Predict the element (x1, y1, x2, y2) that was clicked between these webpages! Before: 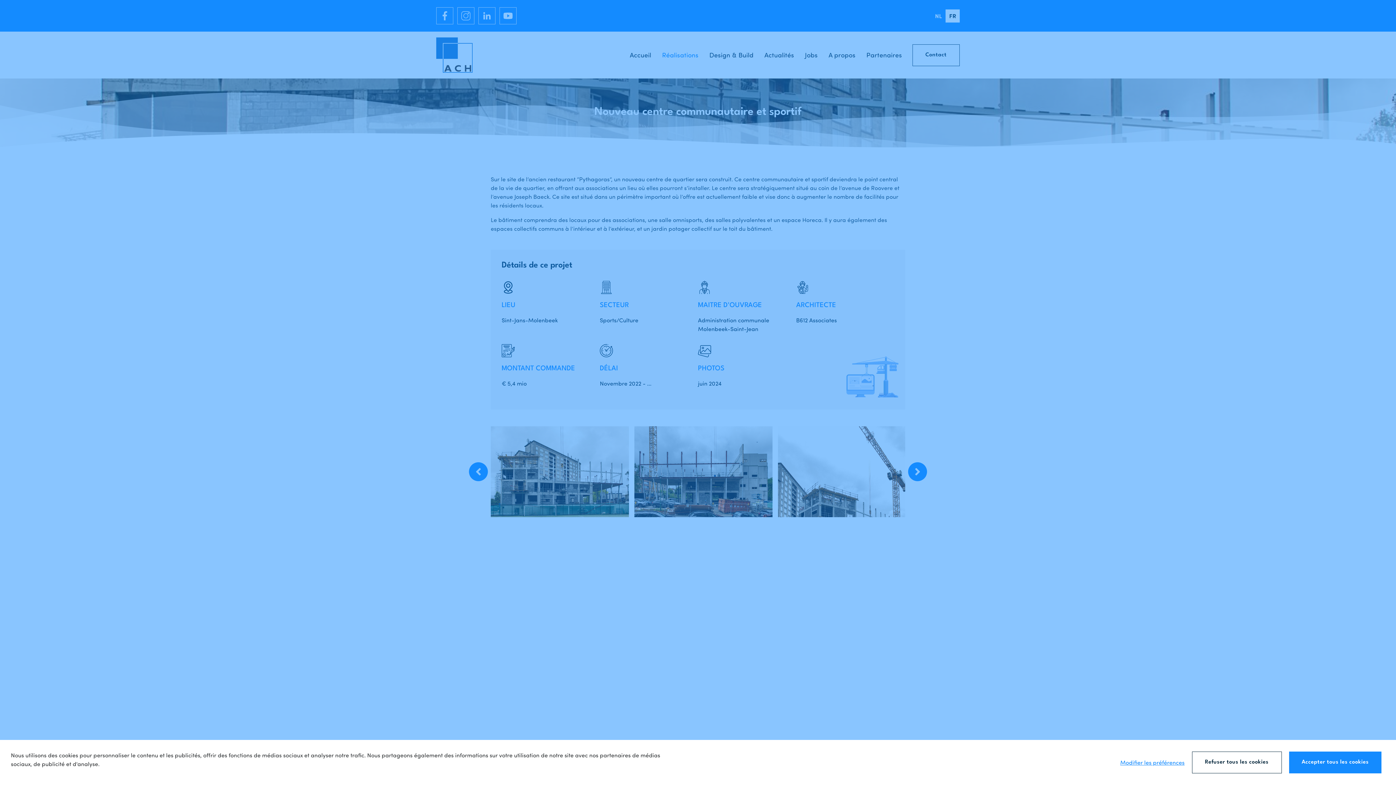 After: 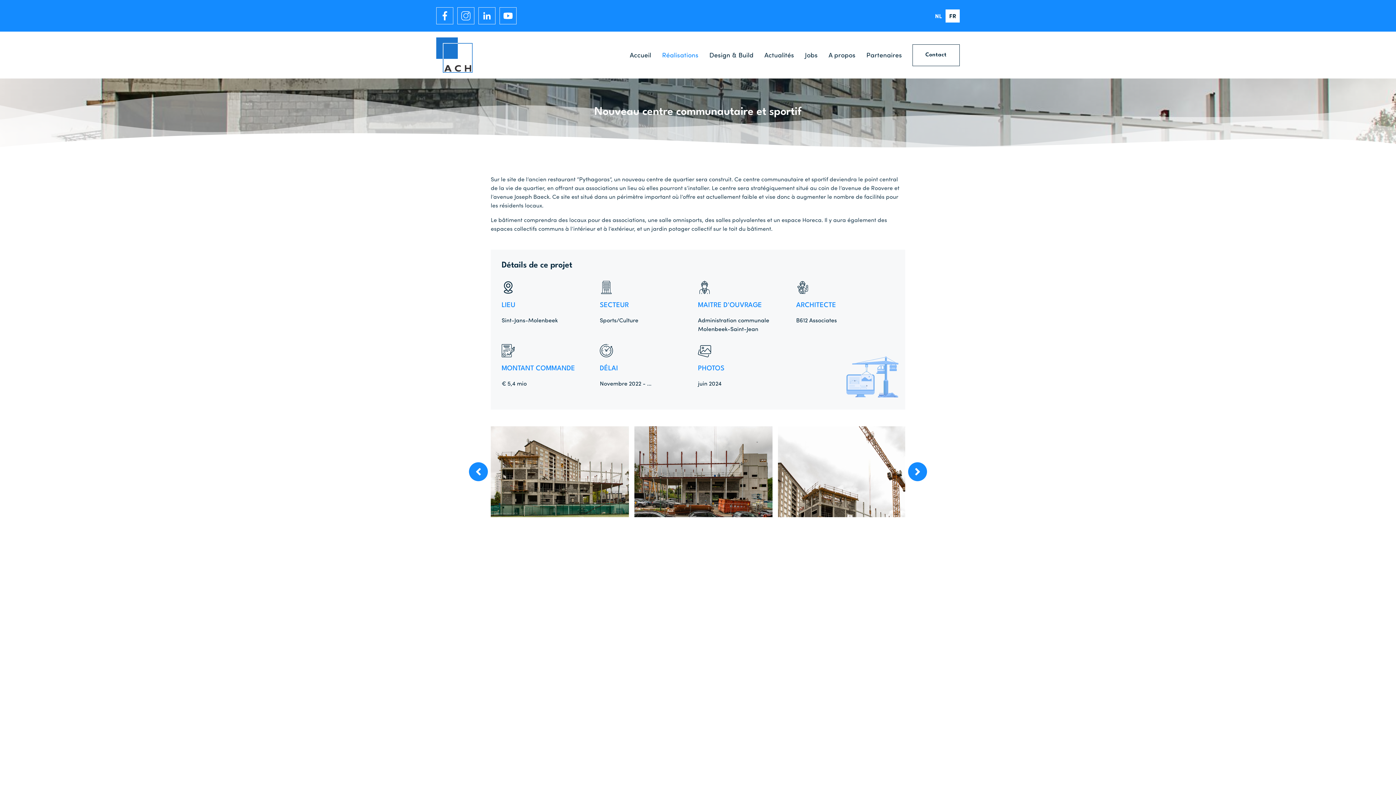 Action: bbox: (1192, 752, 1282, 773) label: Refuser tous les cookies